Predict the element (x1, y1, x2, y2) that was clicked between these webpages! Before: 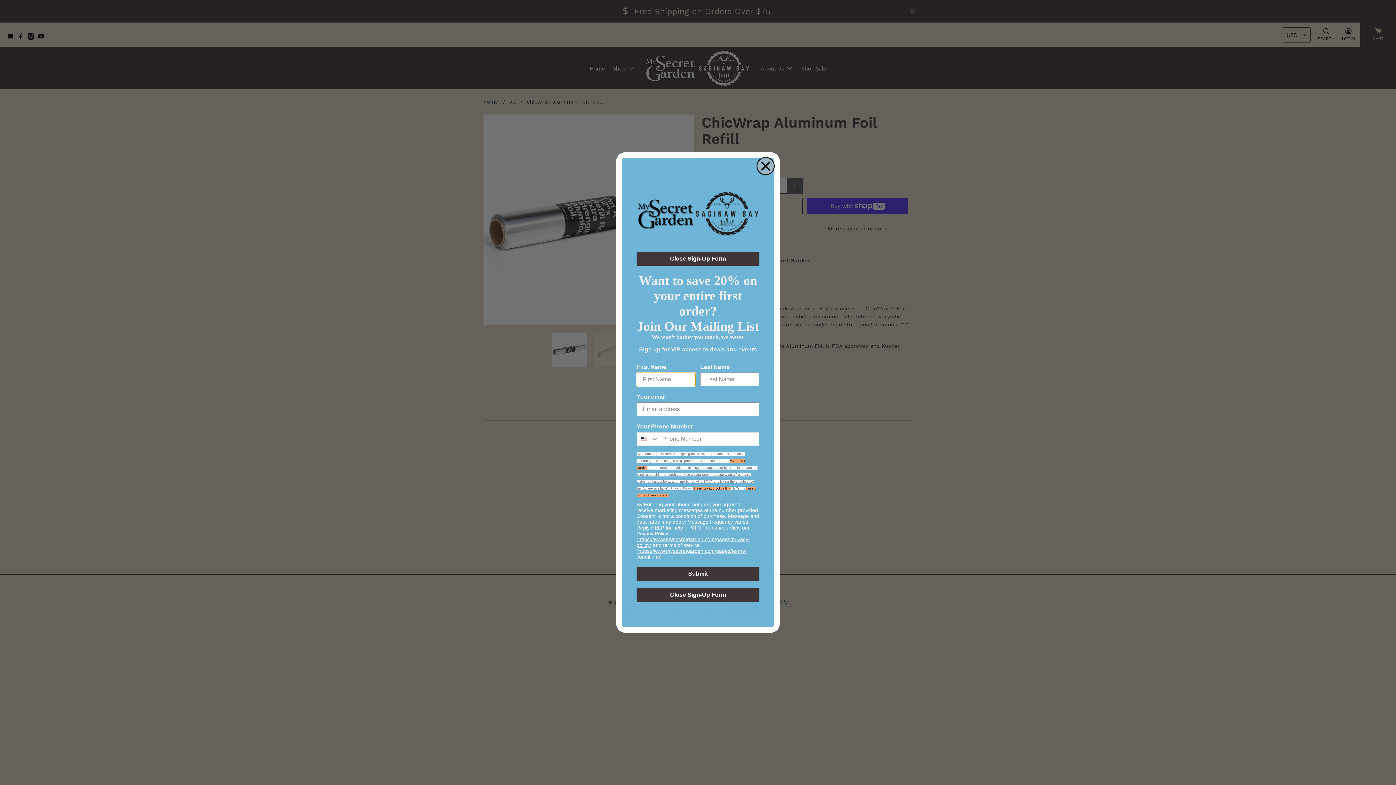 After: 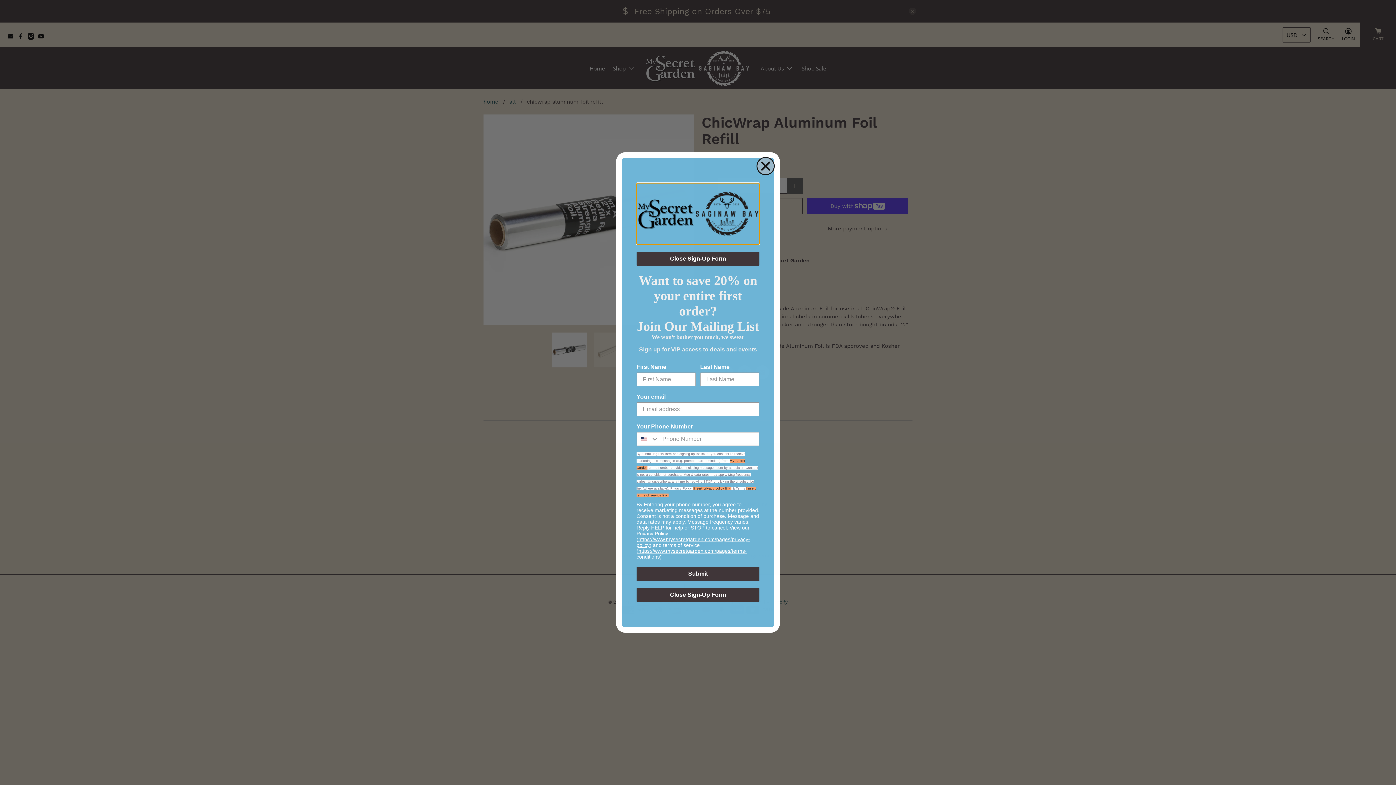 Action: bbox: (636, 183, 759, 244)